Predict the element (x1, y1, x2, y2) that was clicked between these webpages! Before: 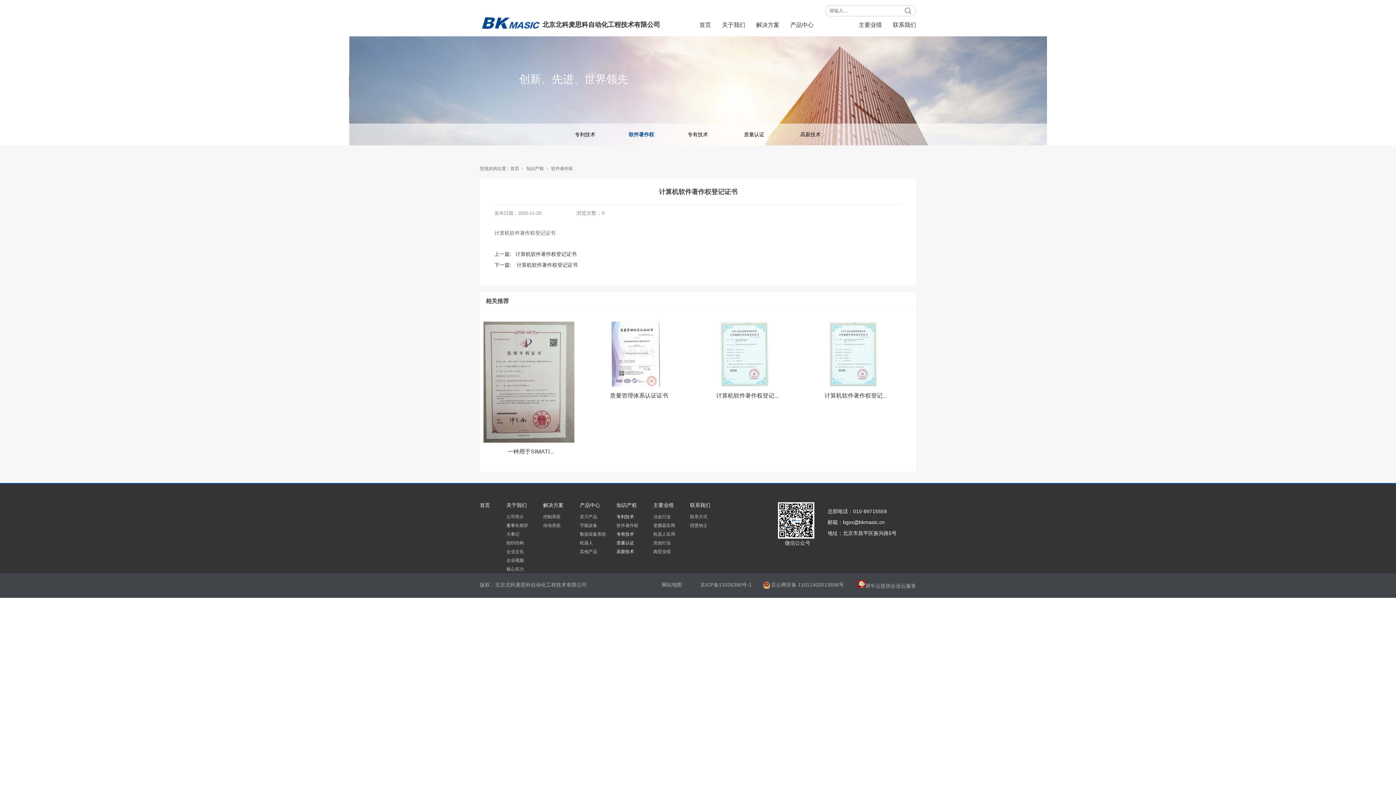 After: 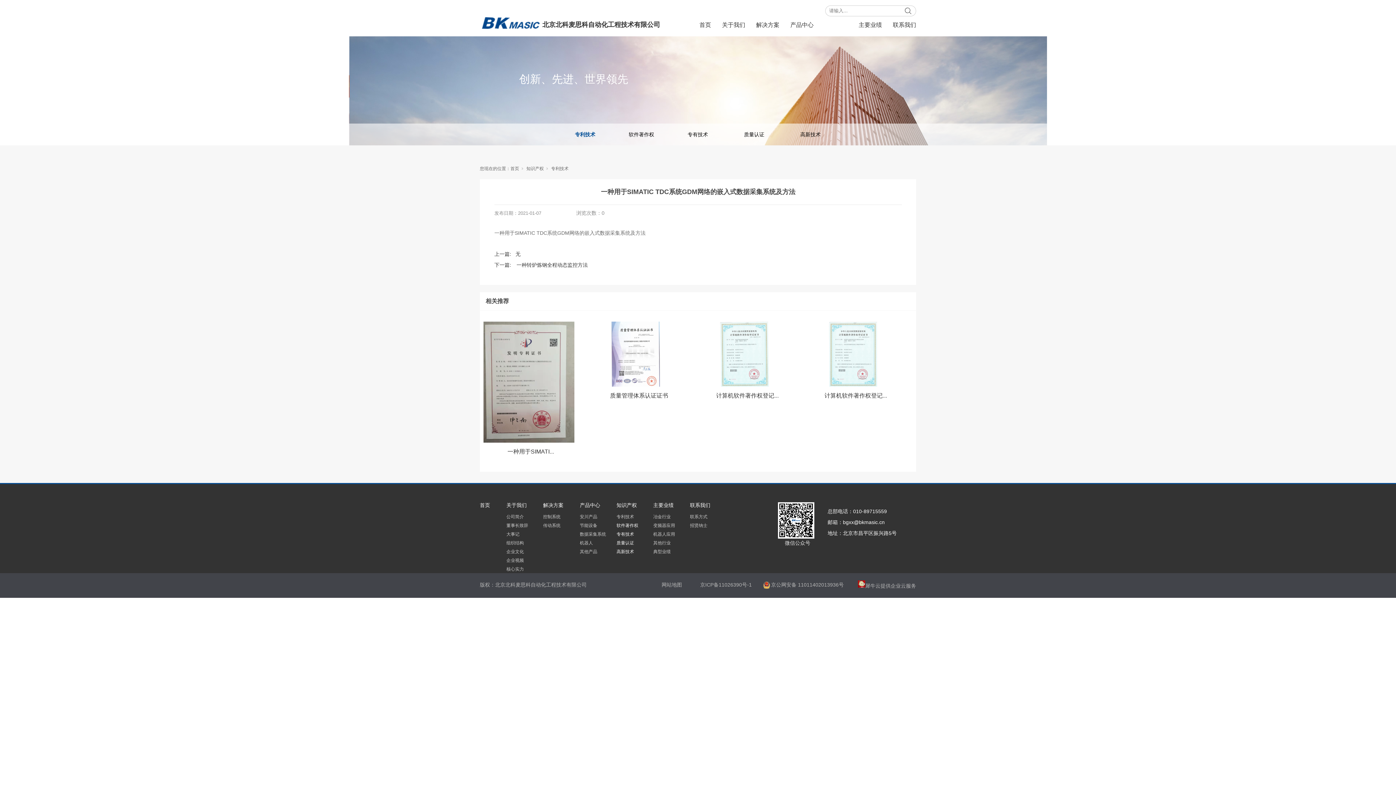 Action: label: 一种用于SIMATI... bbox: (507, 448, 554, 455)